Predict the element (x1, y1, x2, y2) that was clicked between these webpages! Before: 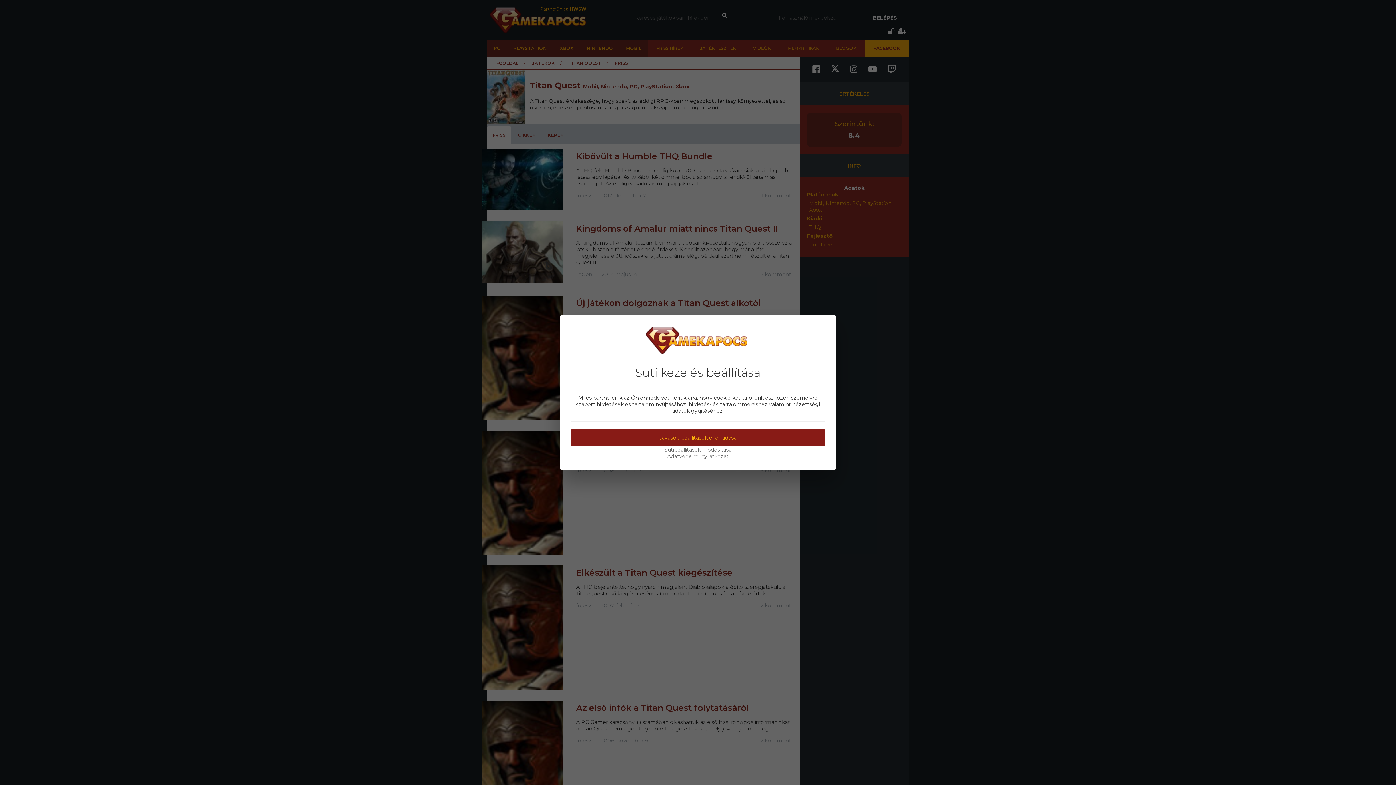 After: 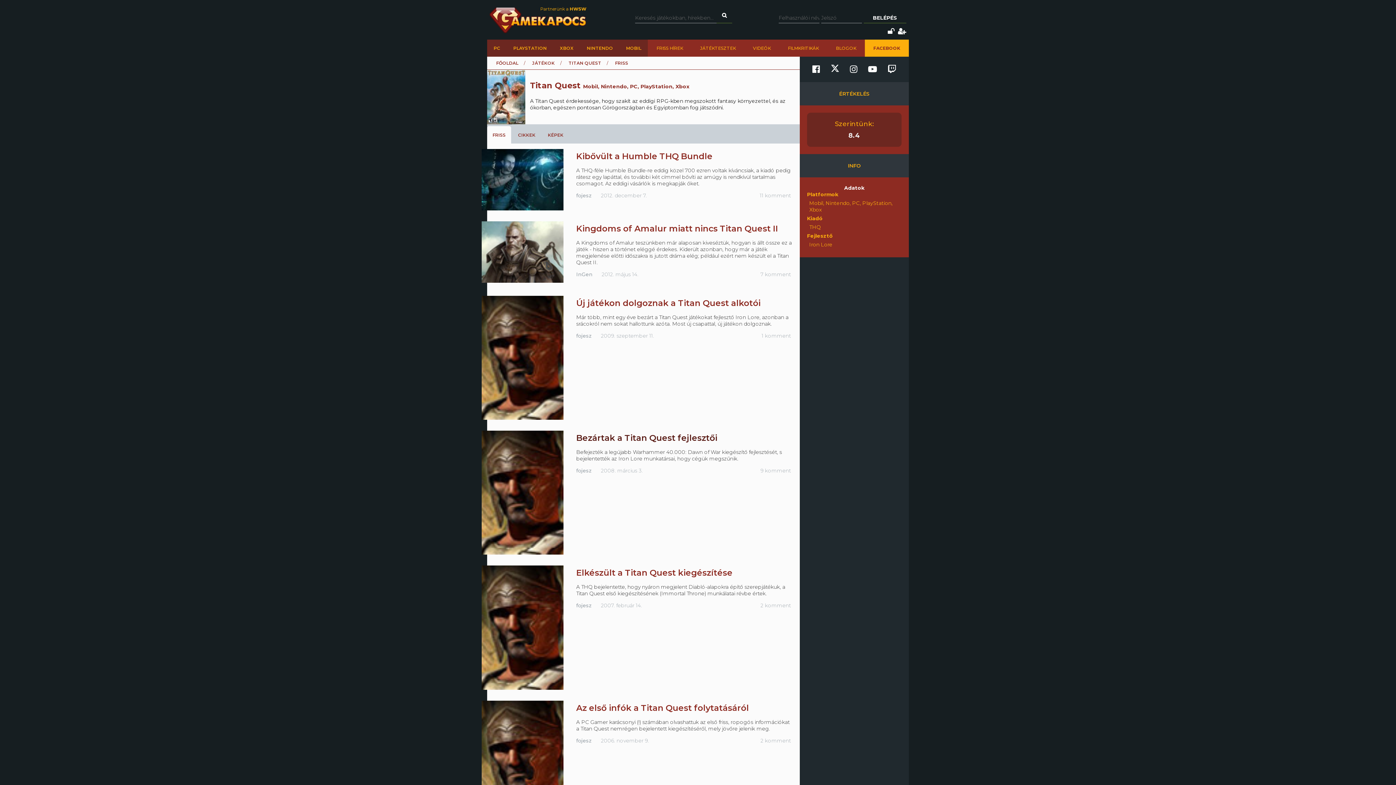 Action: label: Javasolt beállítások elfogadása bbox: (570, 429, 825, 446)